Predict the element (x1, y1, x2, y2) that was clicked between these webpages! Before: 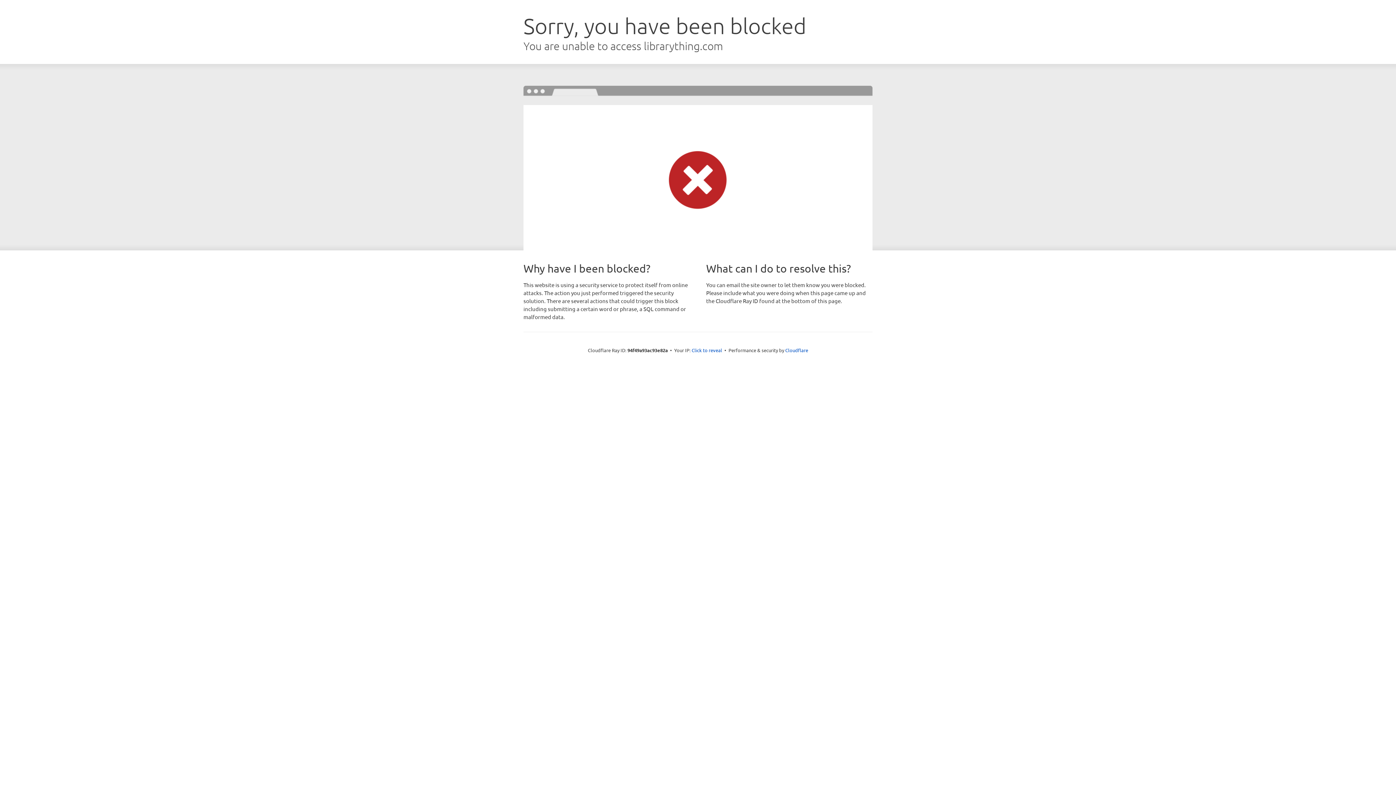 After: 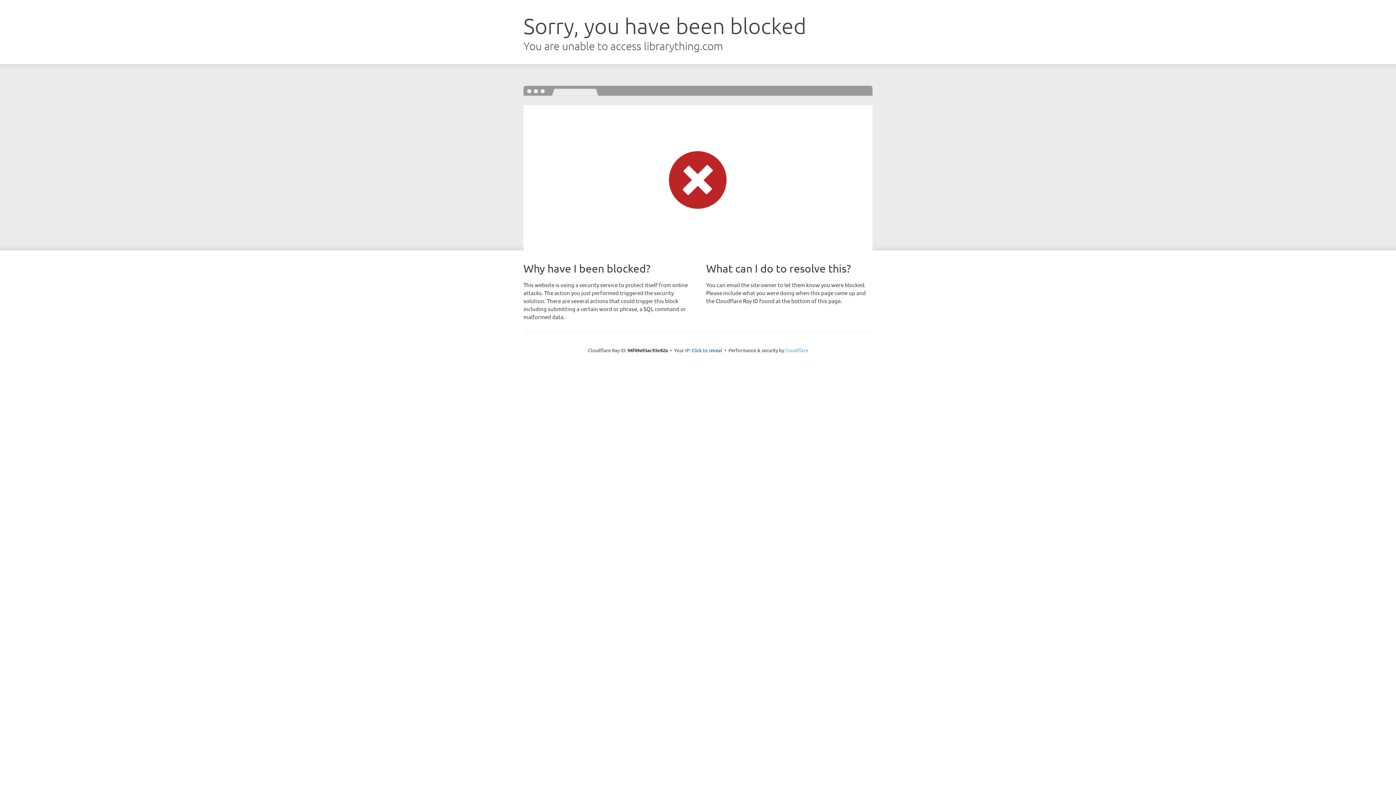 Action: bbox: (785, 347, 808, 353) label: Cloudflare